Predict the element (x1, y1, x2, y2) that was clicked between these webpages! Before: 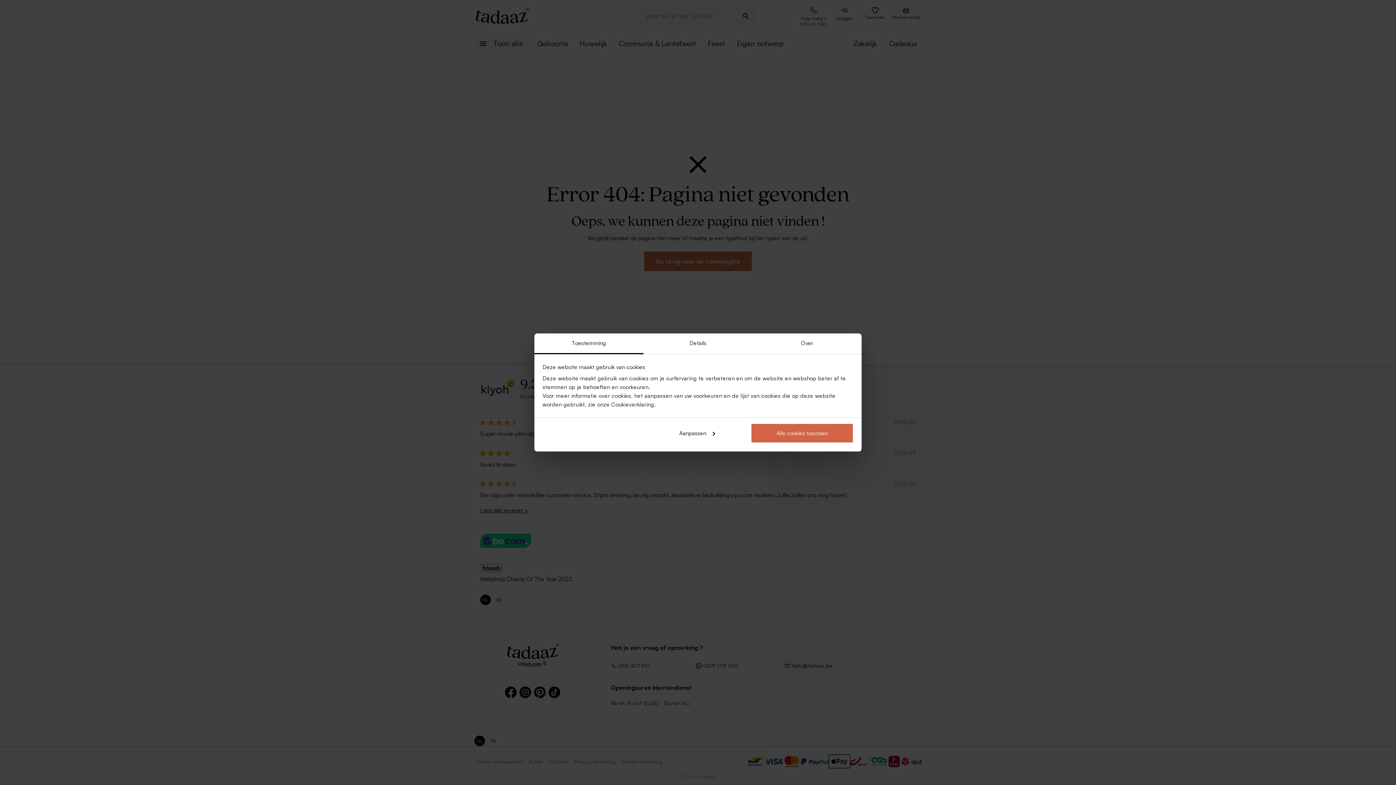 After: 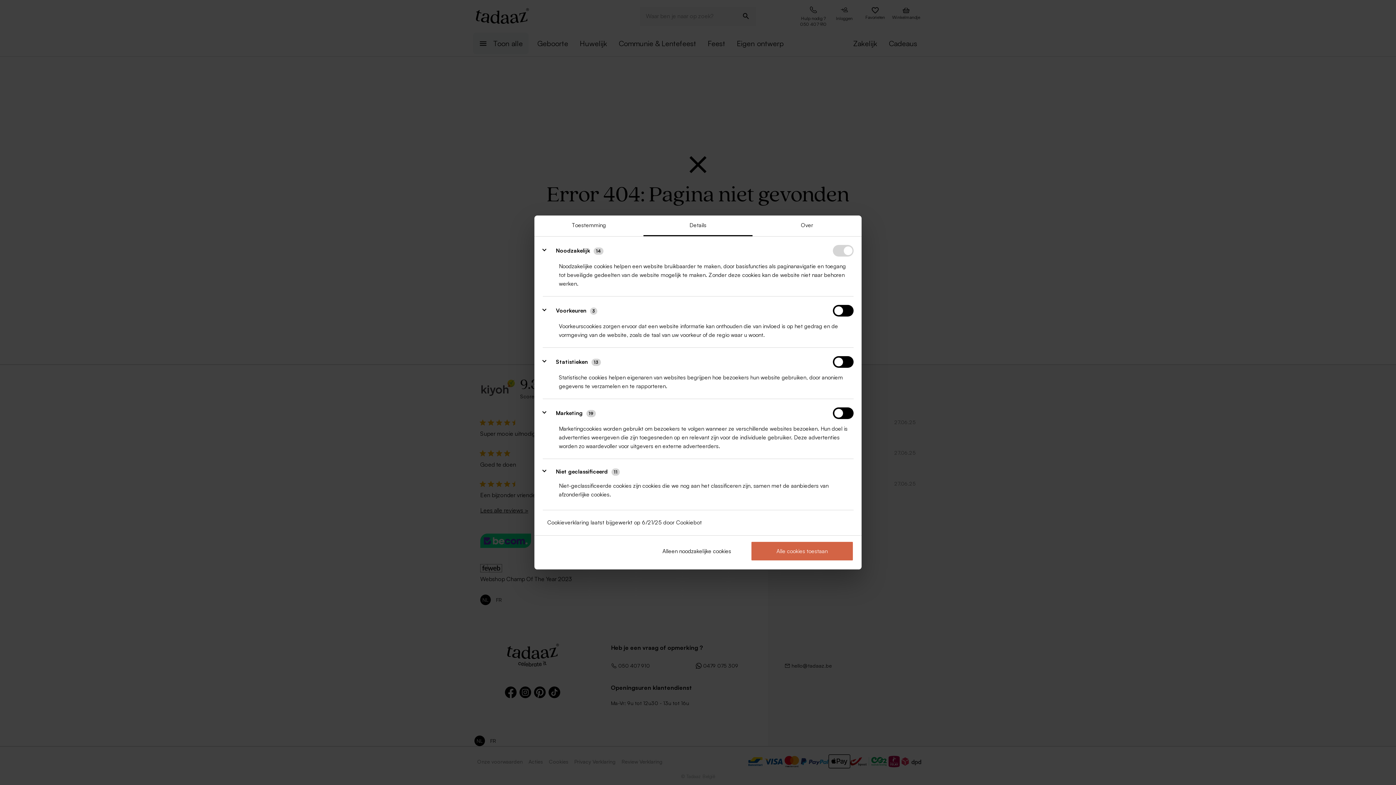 Action: label: Details bbox: (643, 333, 752, 354)